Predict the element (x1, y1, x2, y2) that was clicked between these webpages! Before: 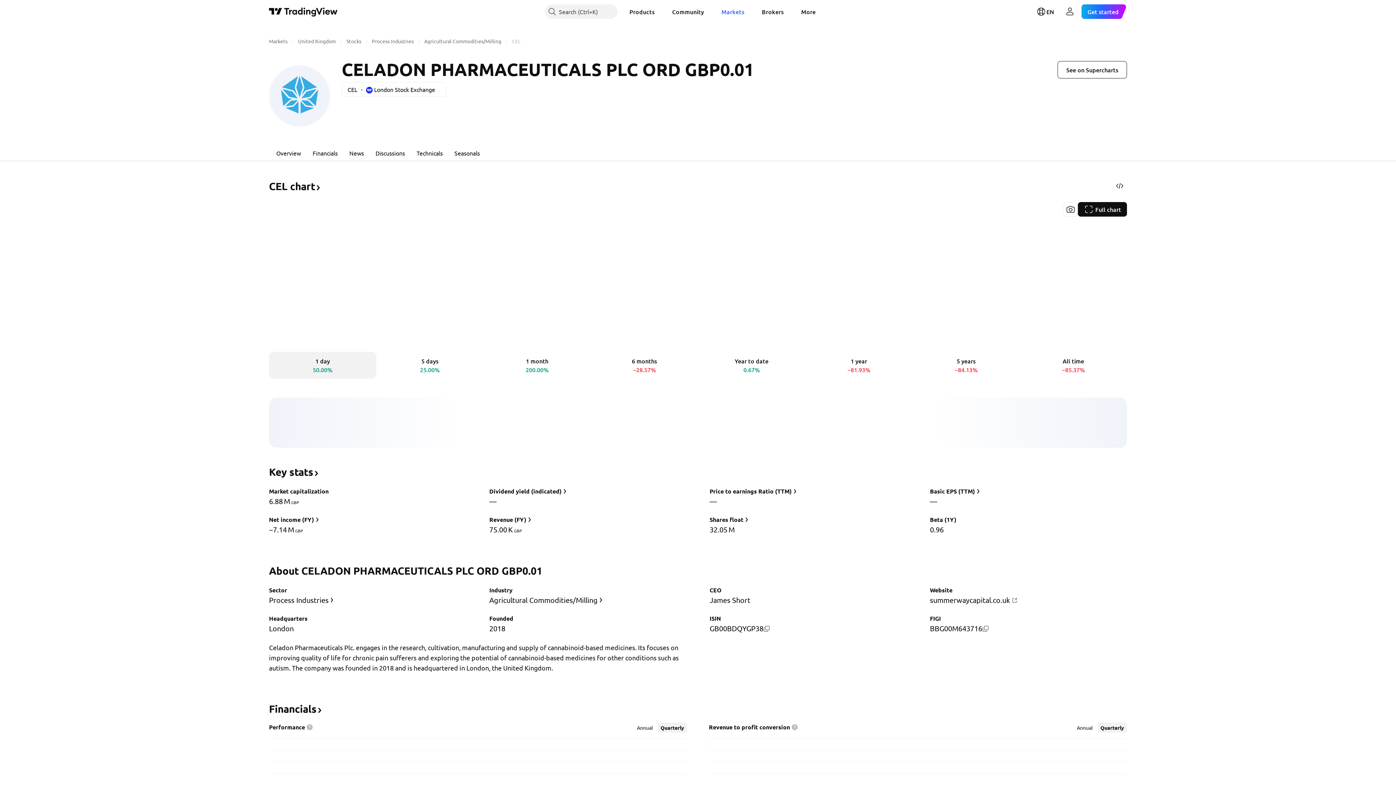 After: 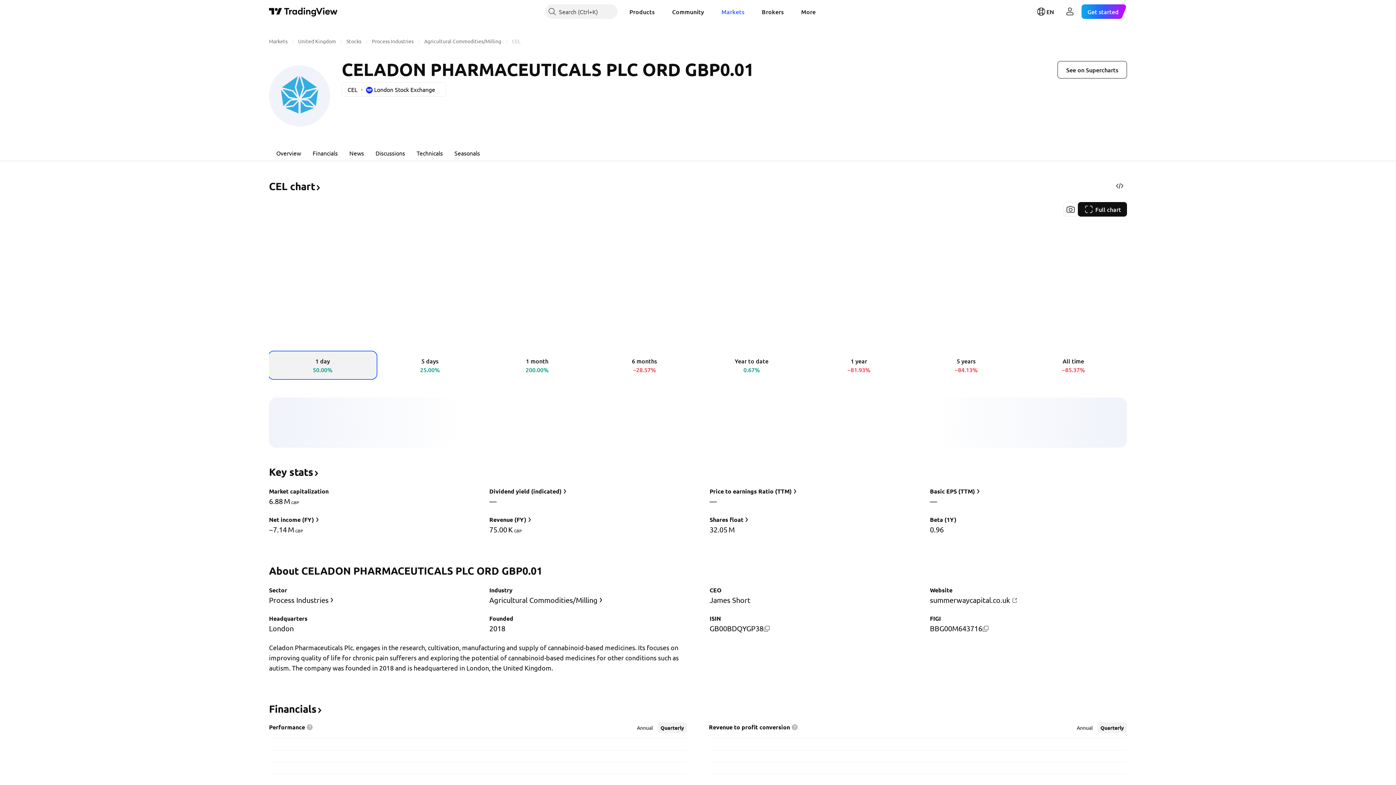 Action: label: 1 day
50.00% bbox: (269, 352, 376, 378)